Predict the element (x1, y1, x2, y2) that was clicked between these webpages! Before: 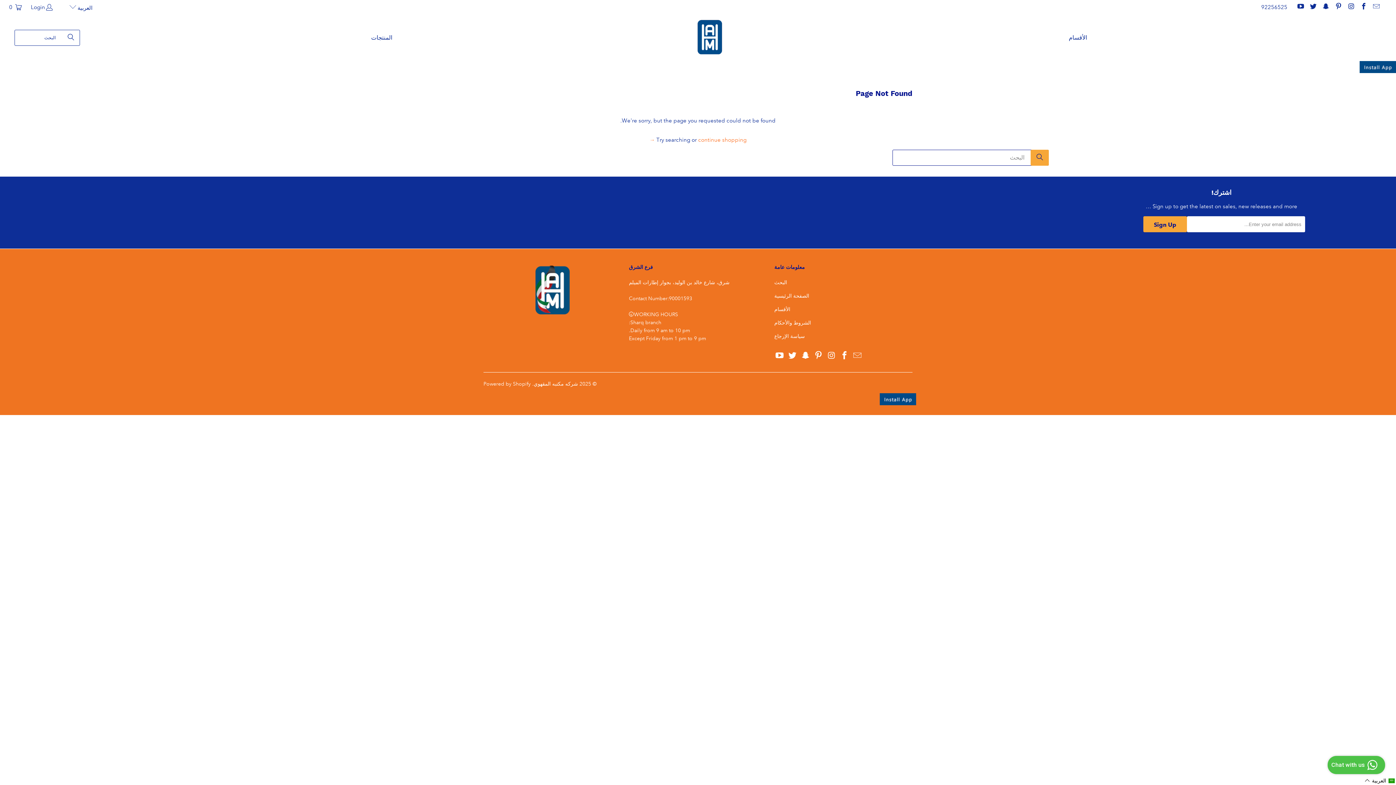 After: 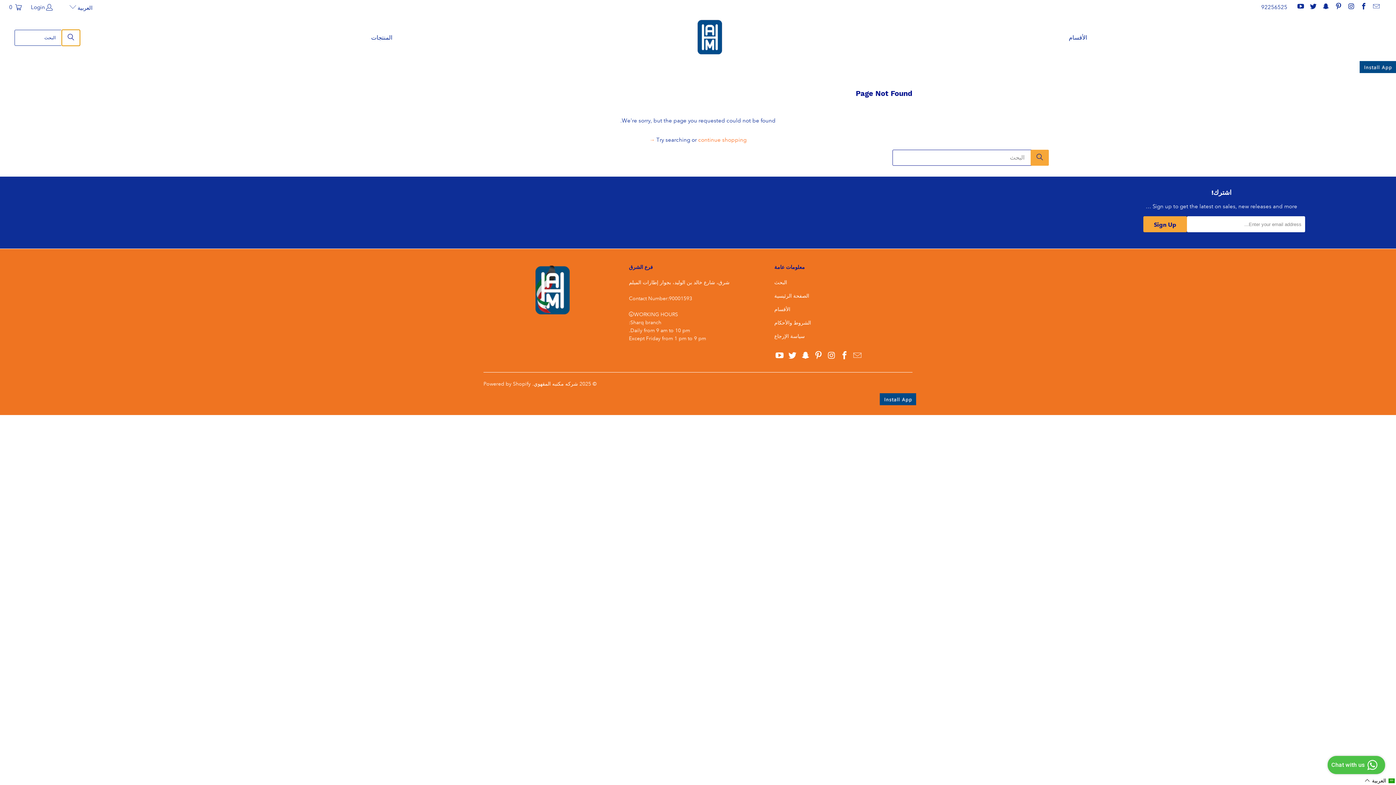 Action: bbox: (61, 29, 80, 45) label: Search